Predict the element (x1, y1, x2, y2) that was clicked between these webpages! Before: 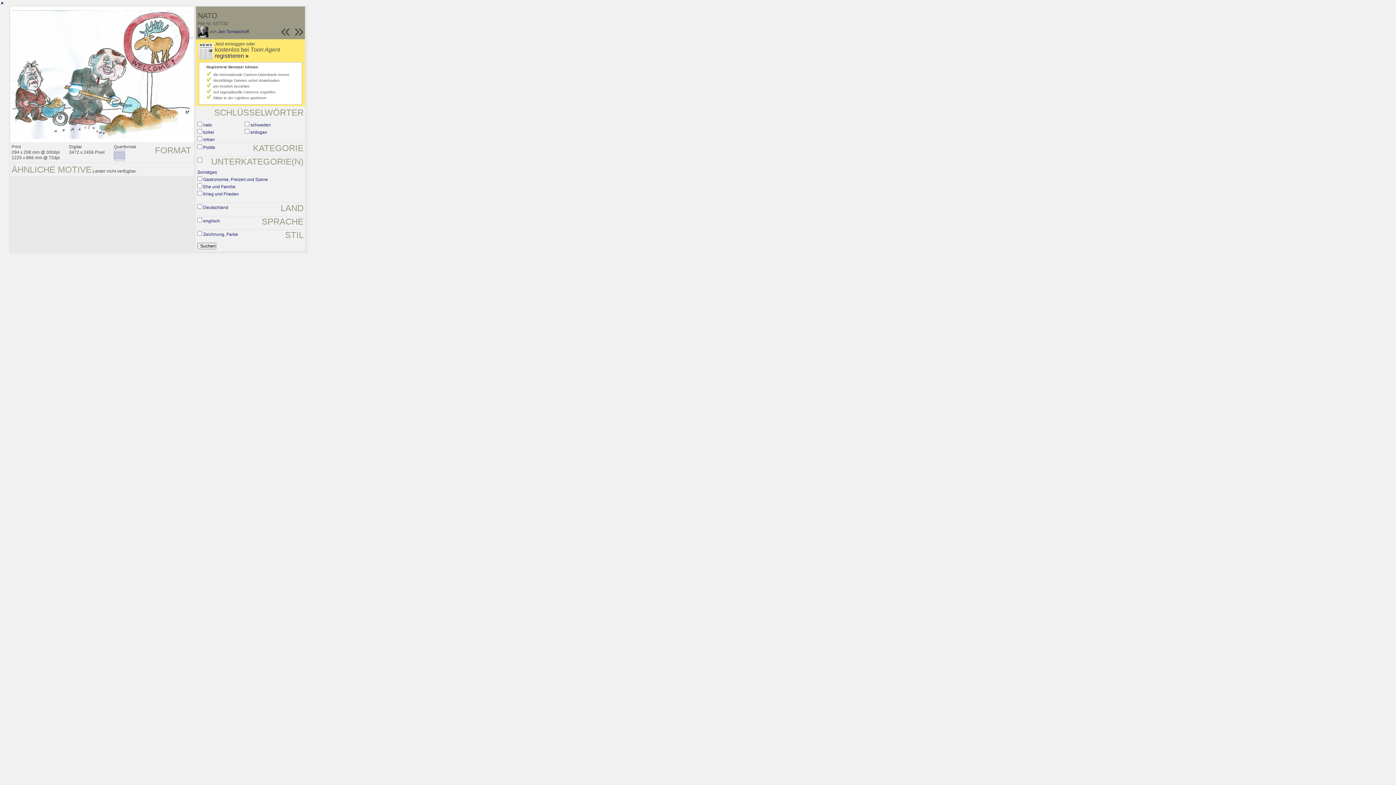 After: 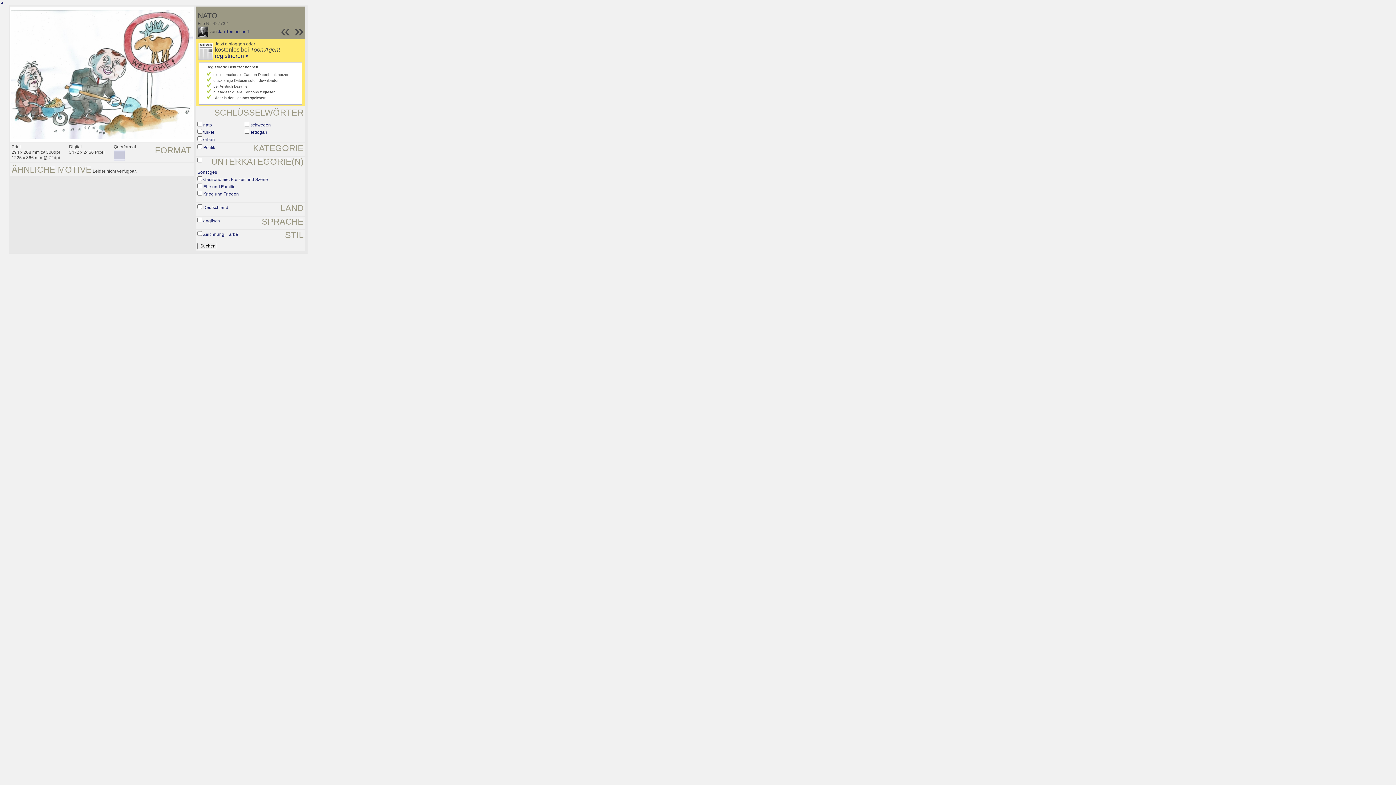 Action: bbox: (197, 29, 208, 34)